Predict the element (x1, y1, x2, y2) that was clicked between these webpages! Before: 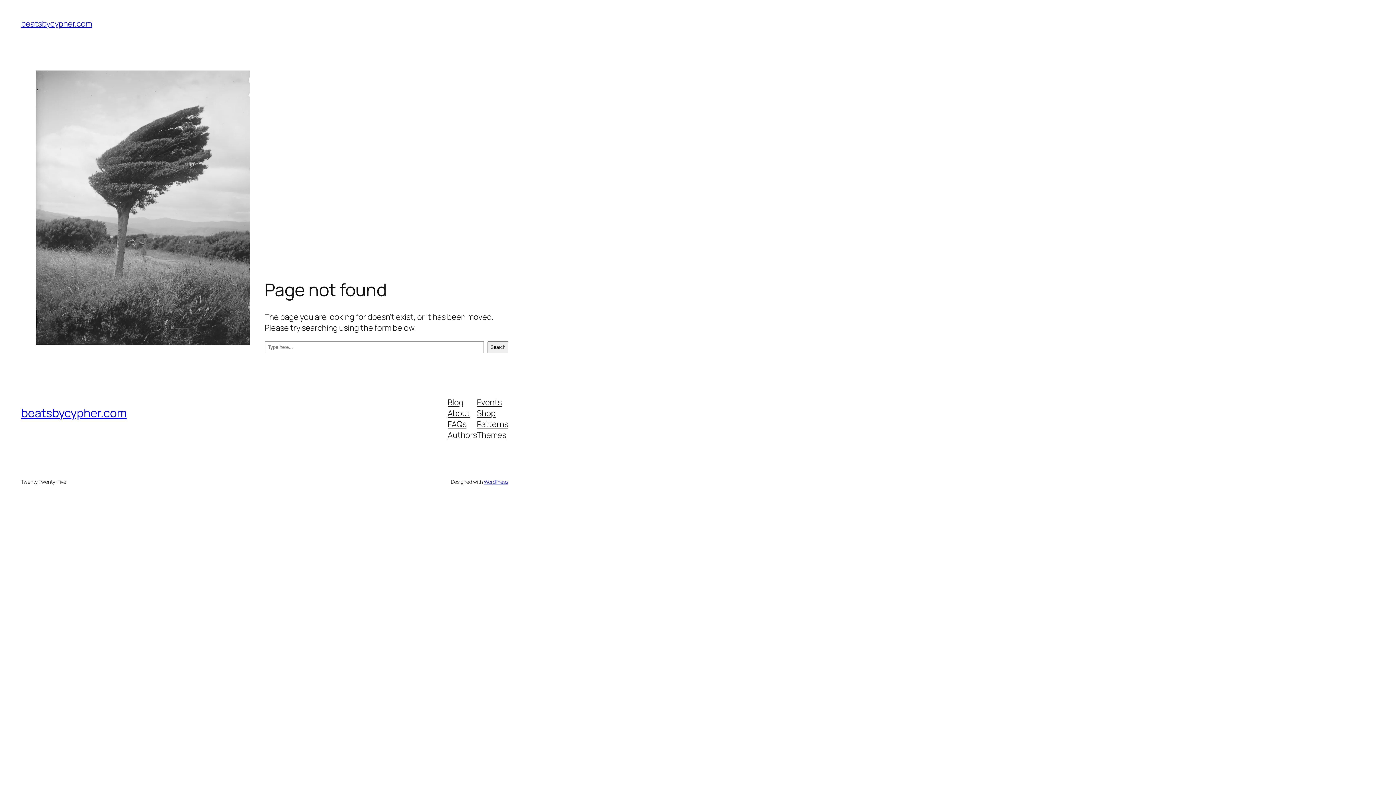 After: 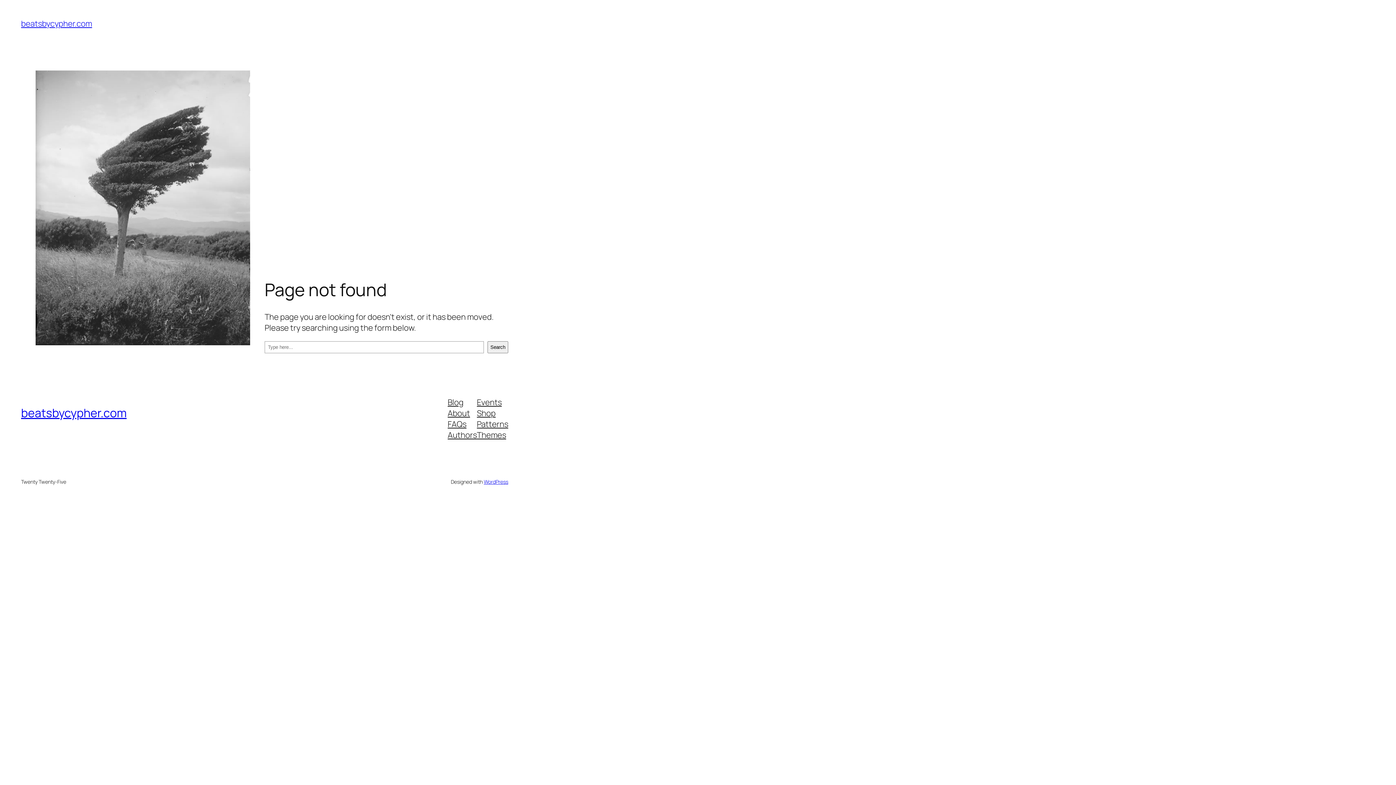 Action: label: Patterns bbox: (477, 418, 508, 429)